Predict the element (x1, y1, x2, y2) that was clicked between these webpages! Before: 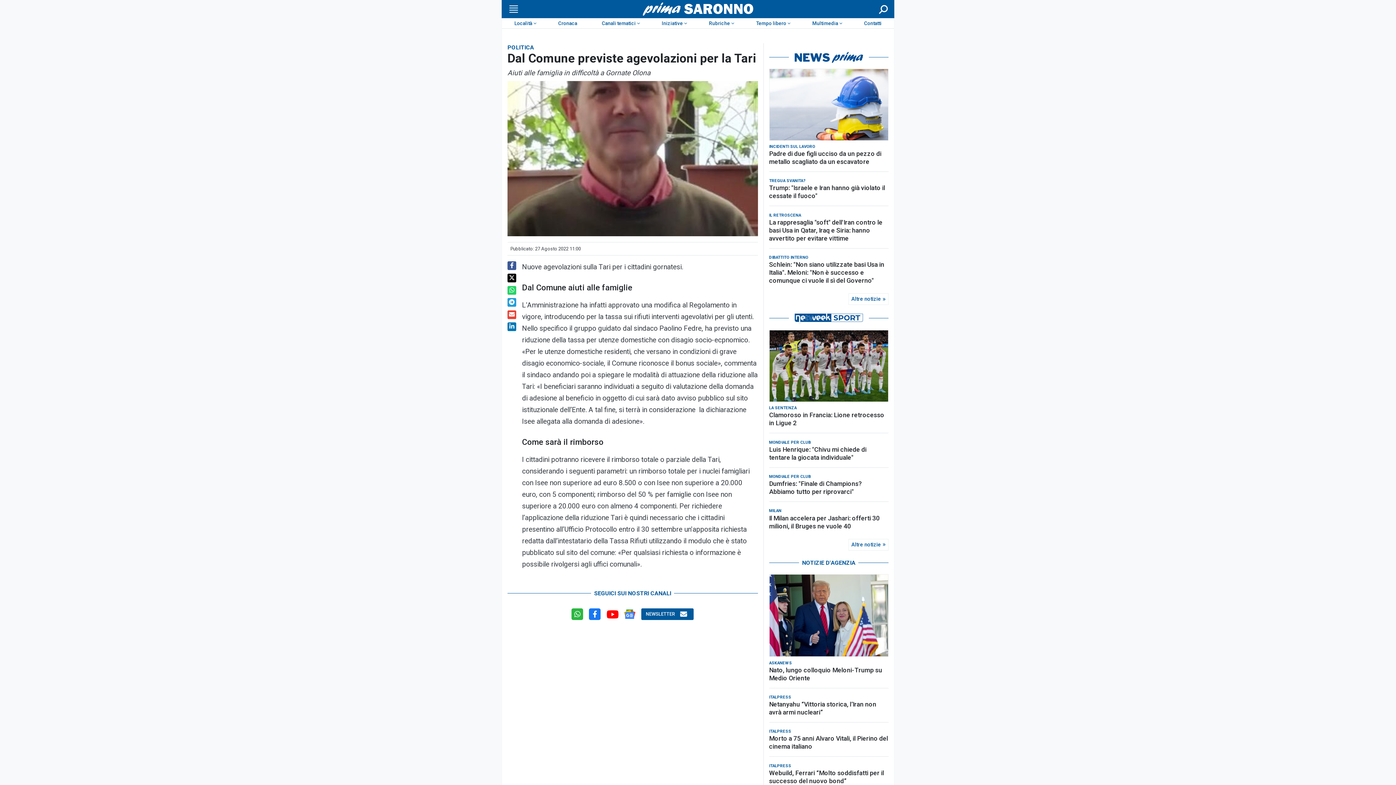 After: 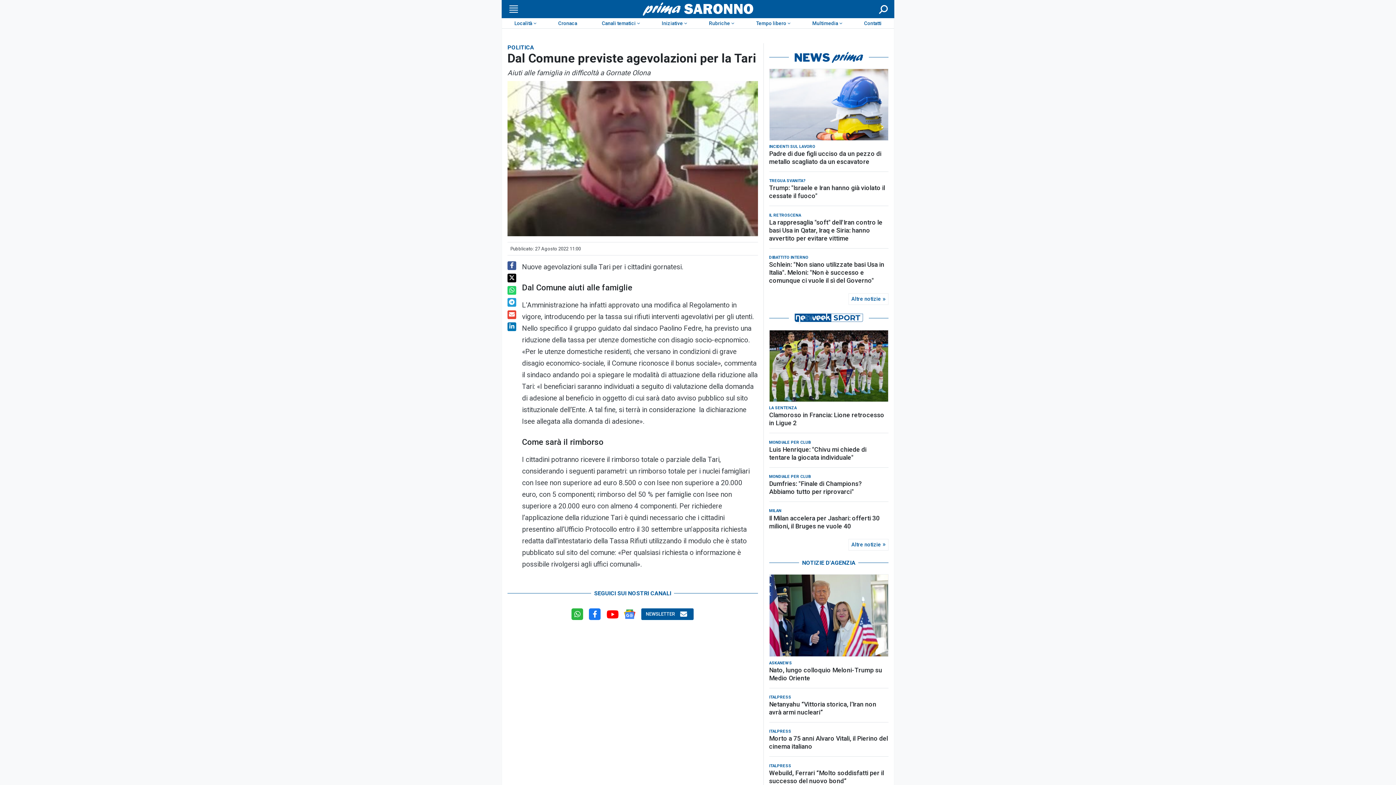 Action: bbox: (589, 611, 600, 618)